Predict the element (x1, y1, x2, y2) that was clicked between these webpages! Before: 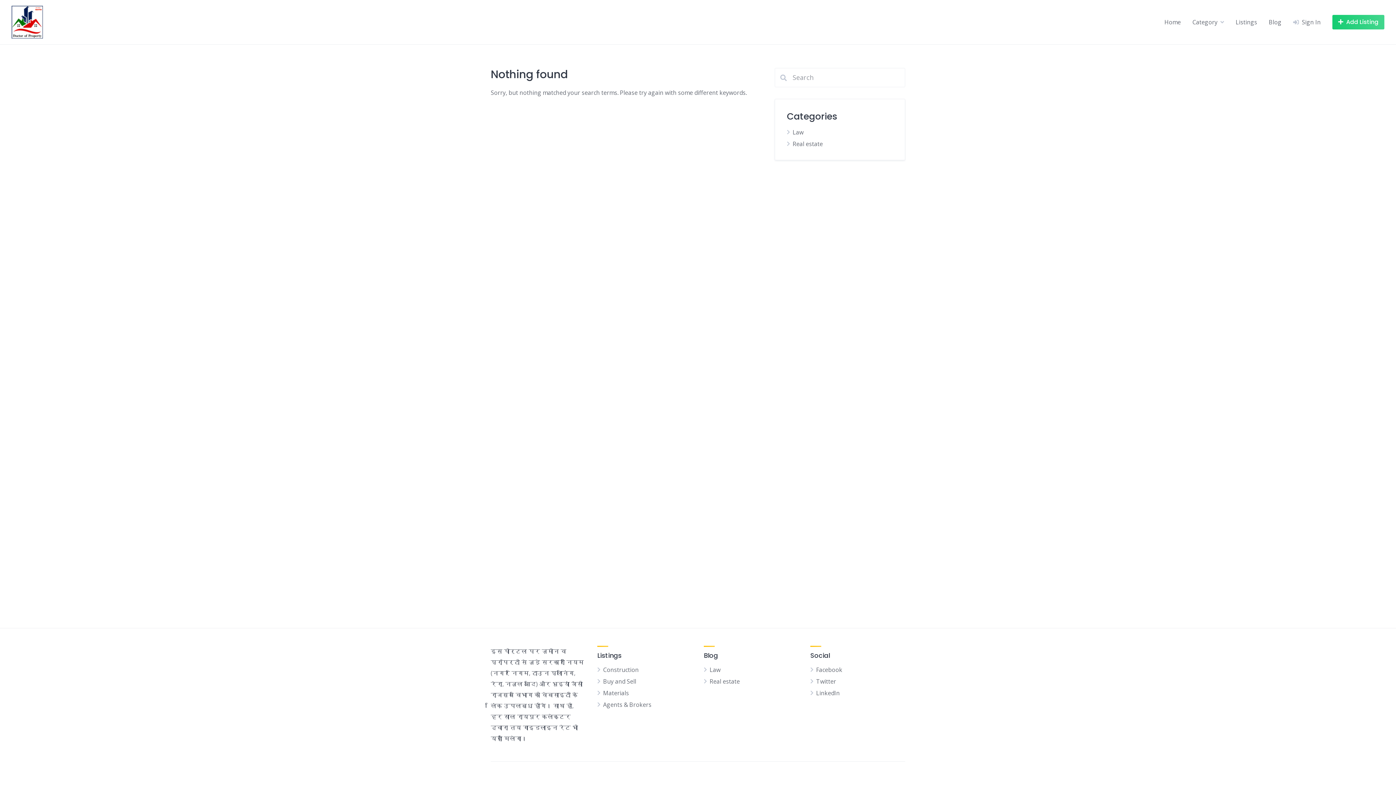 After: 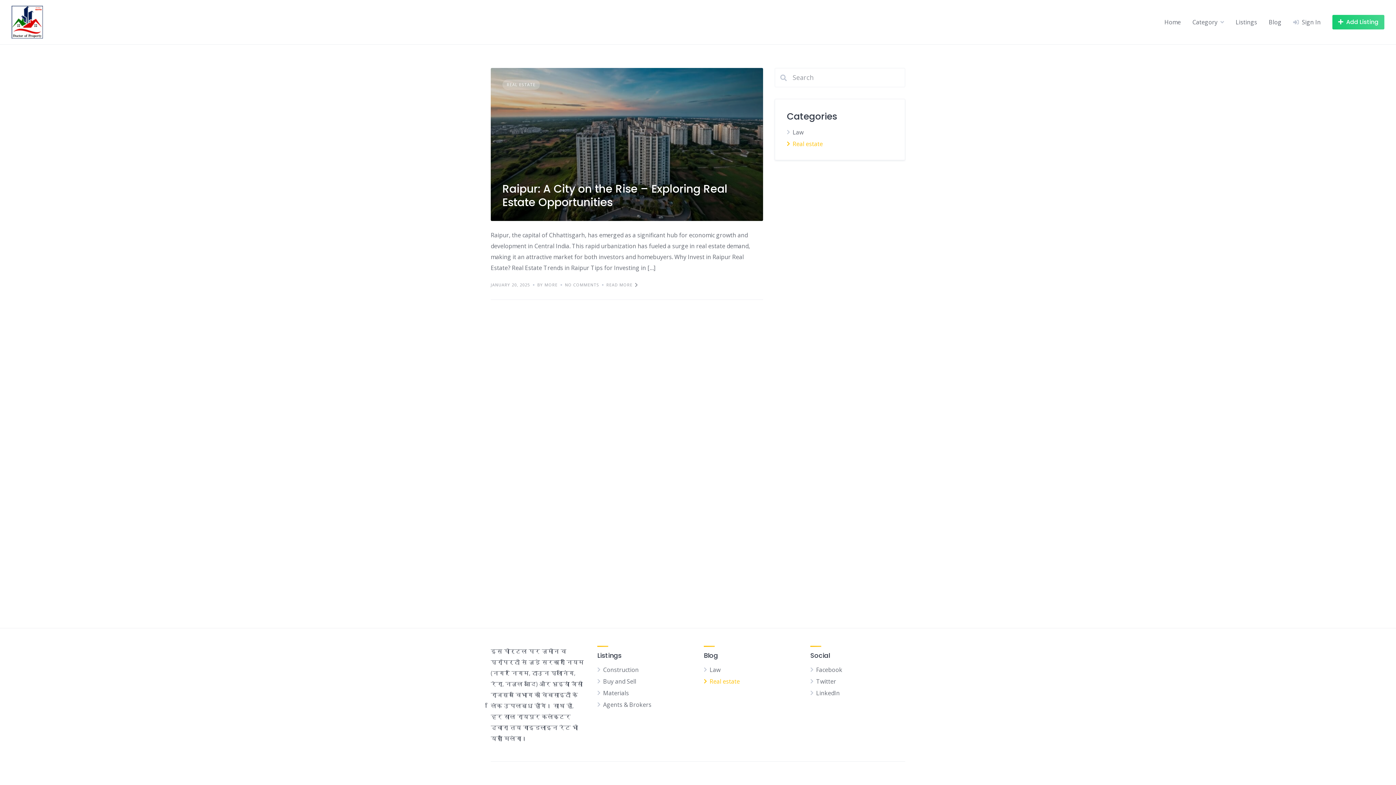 Action: label: Real estate bbox: (792, 140, 823, 148)